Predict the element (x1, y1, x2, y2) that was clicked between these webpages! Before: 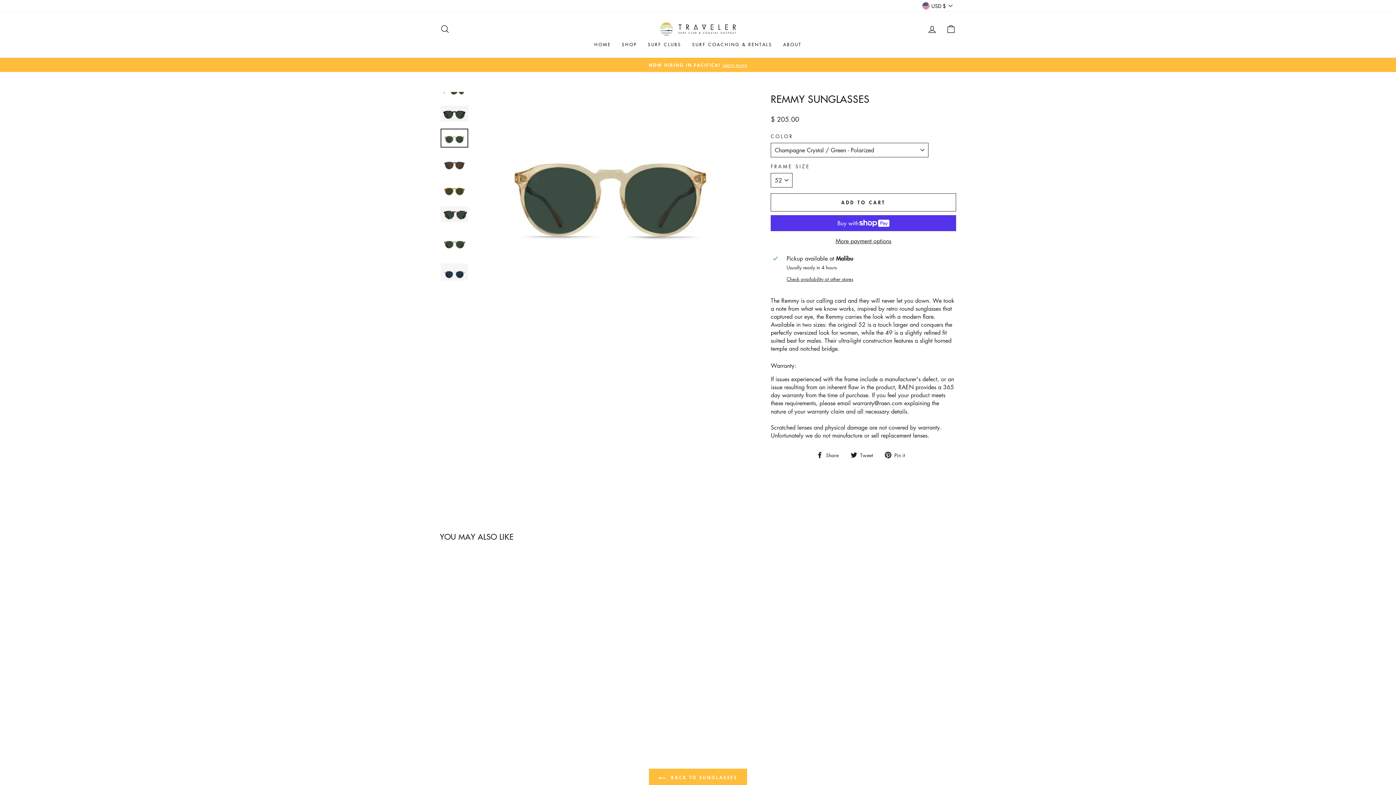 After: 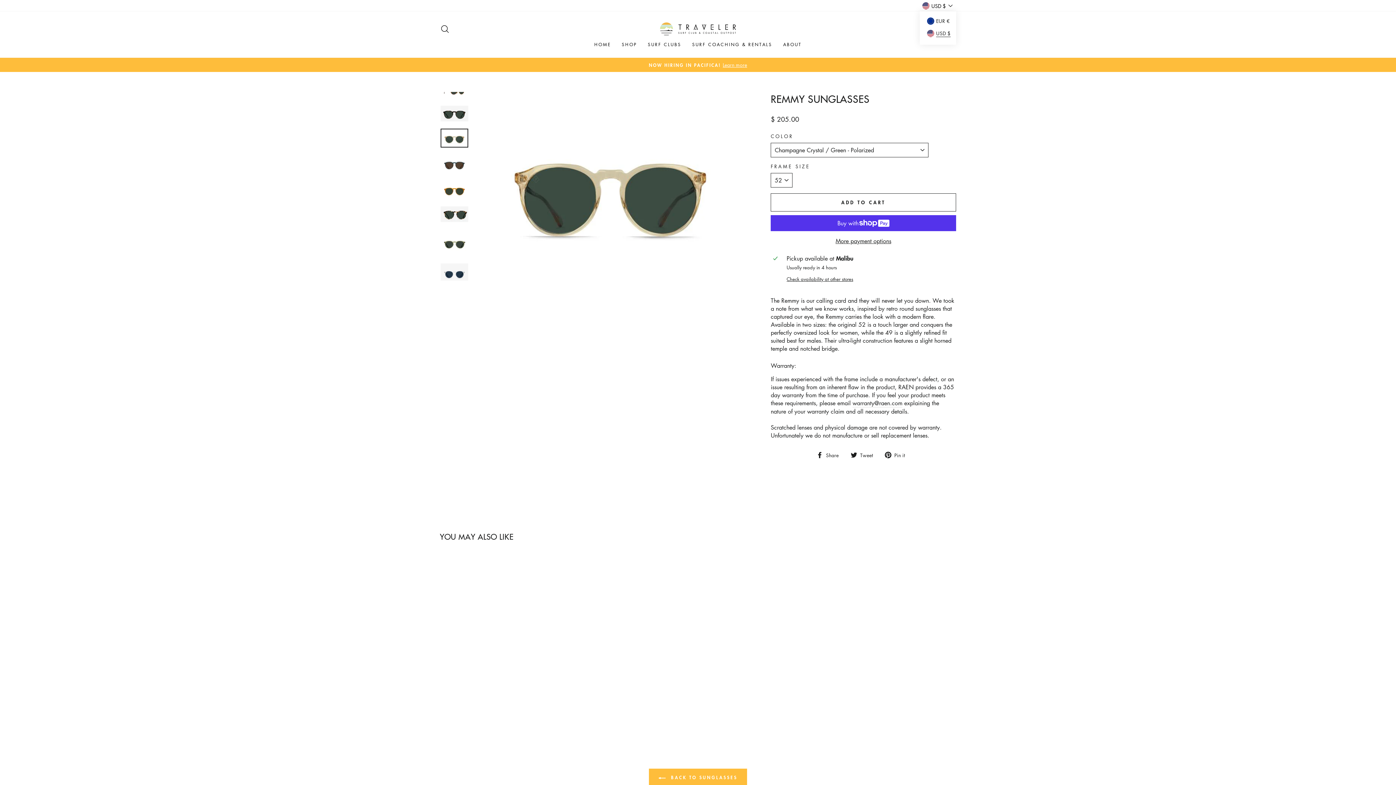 Action: bbox: (918, 0, 956, 11) label: USD $